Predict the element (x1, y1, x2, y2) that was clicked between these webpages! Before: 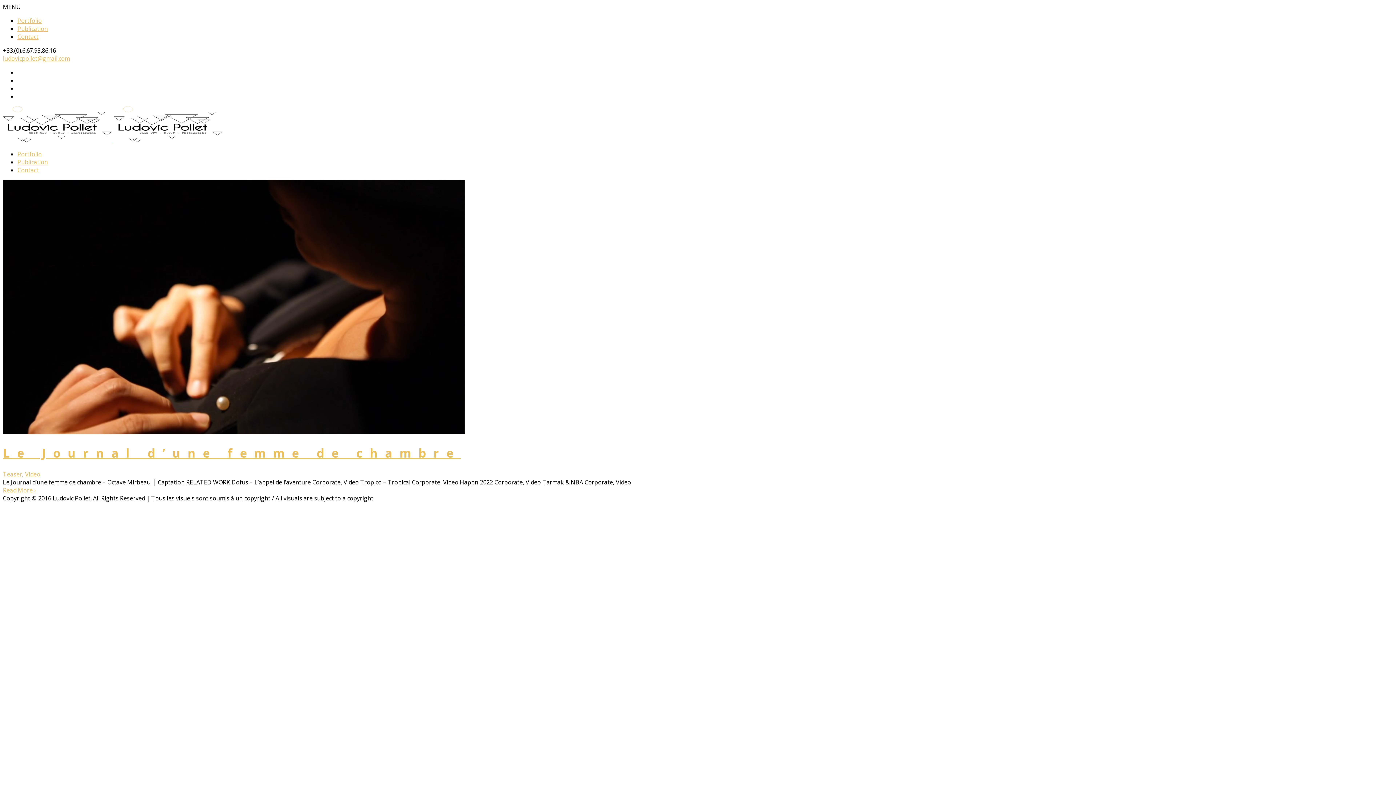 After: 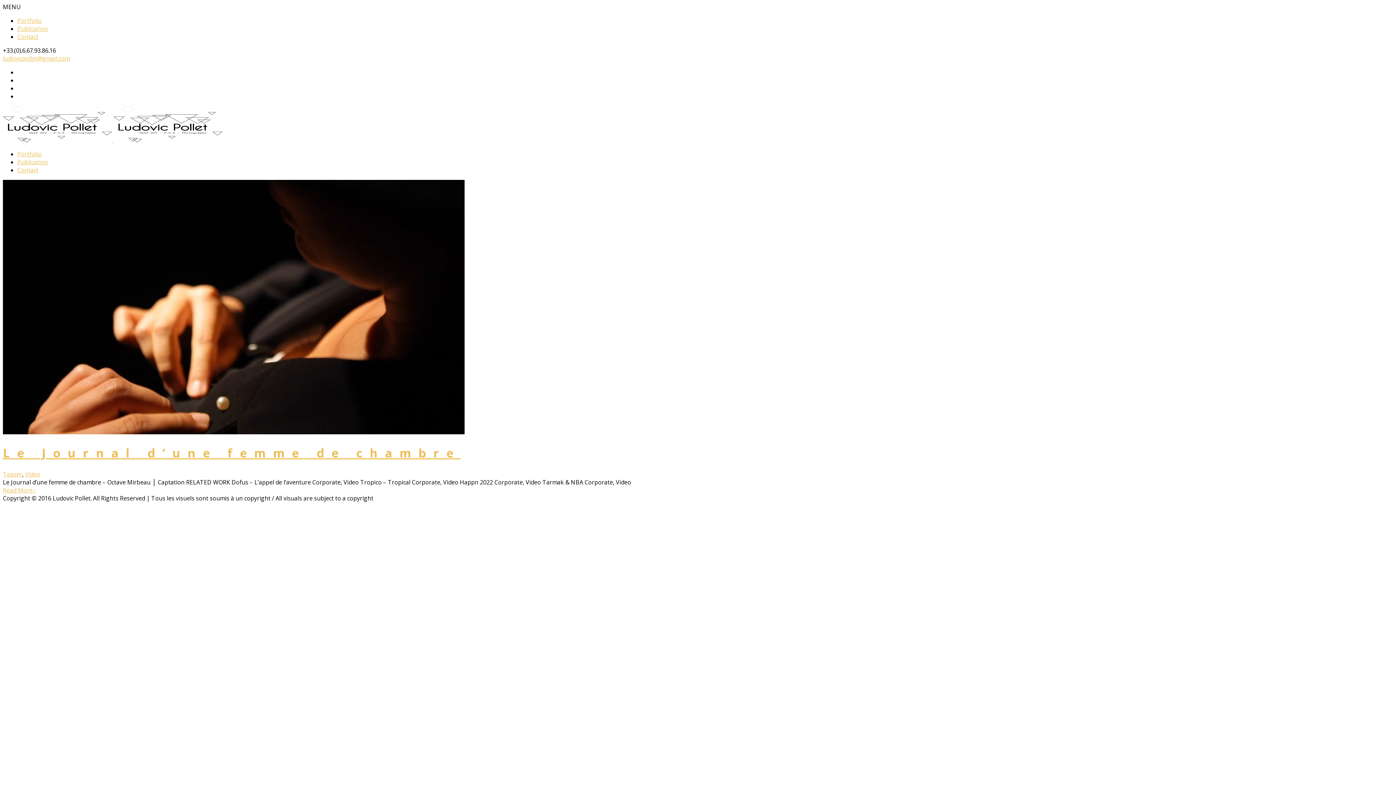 Action: bbox: (2, 470, 22, 478) label: Teaser